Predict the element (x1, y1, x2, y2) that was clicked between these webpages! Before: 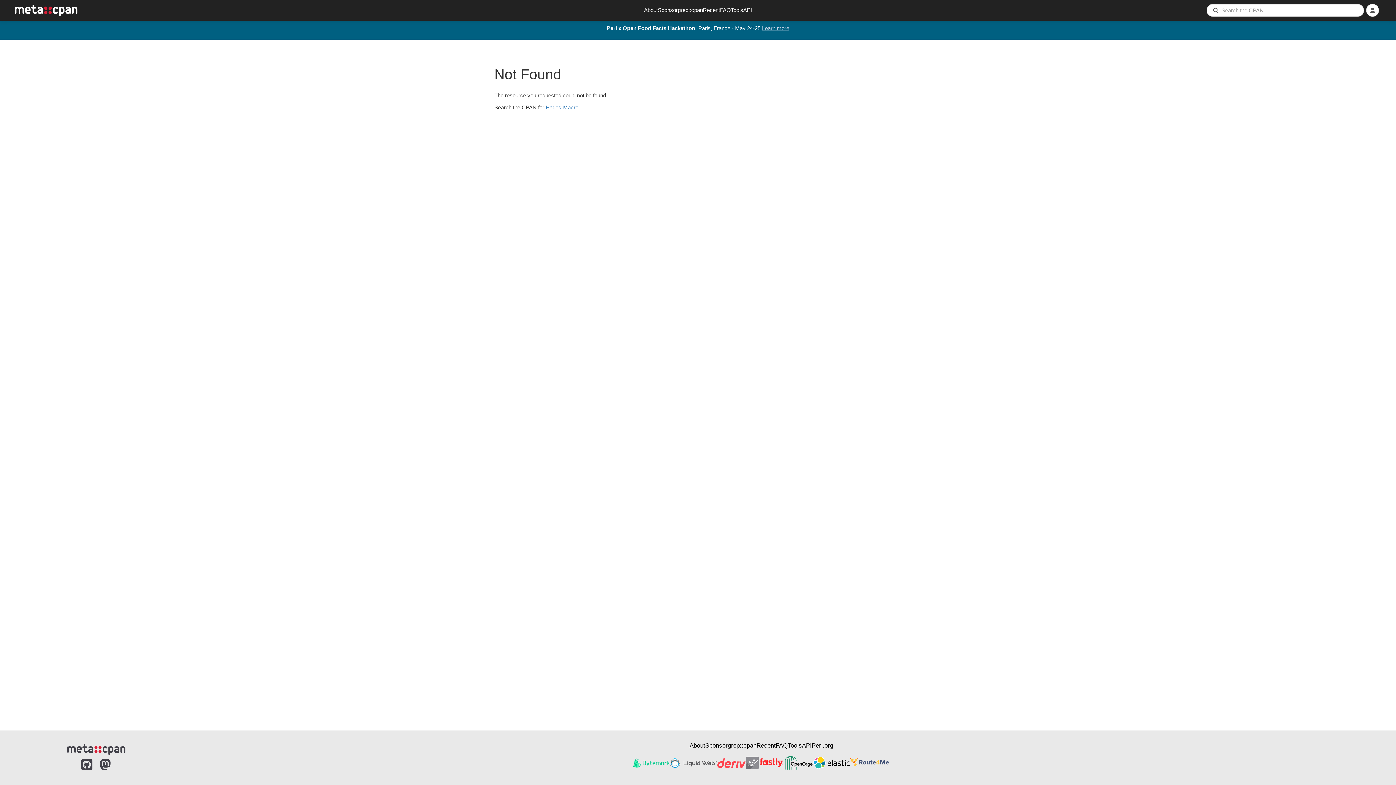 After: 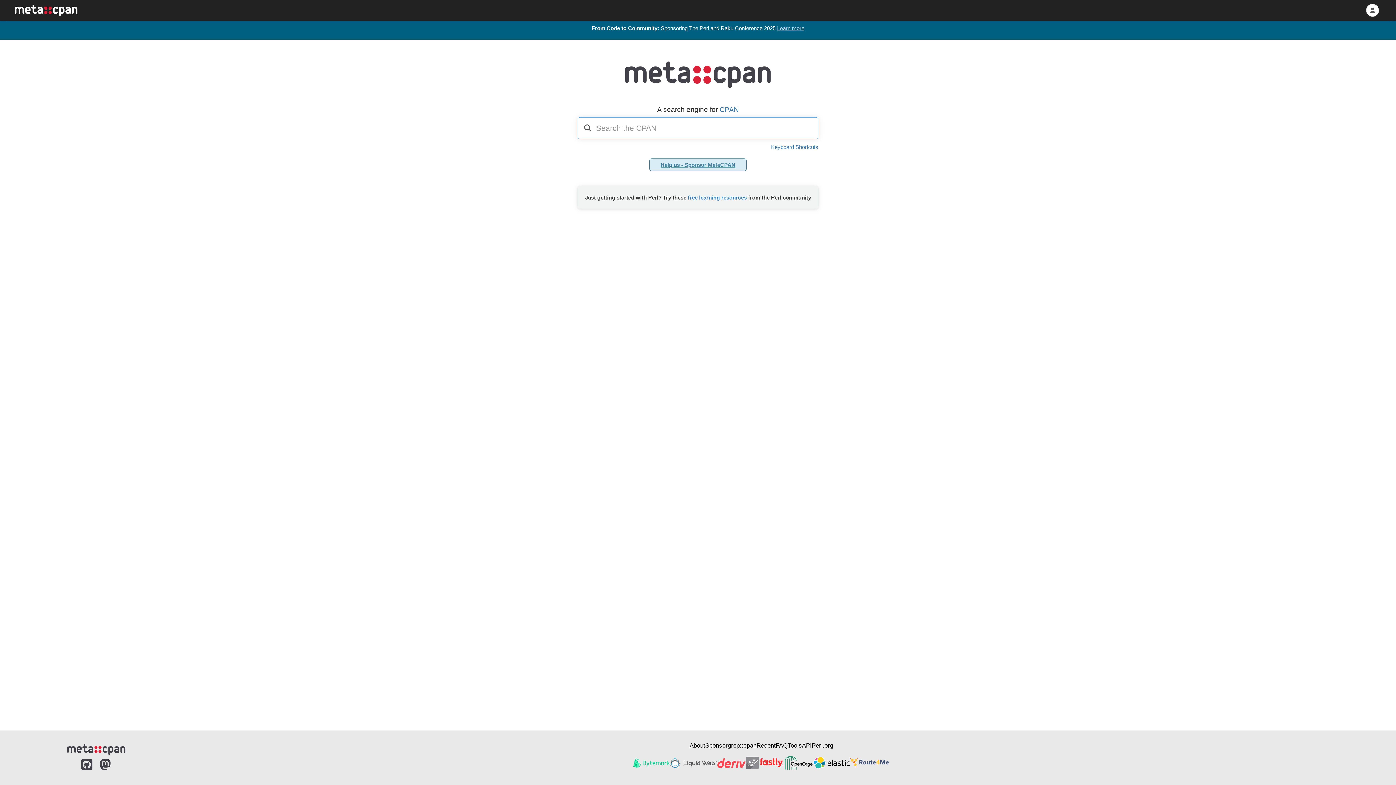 Action: bbox: (14, 6, 77, 12)